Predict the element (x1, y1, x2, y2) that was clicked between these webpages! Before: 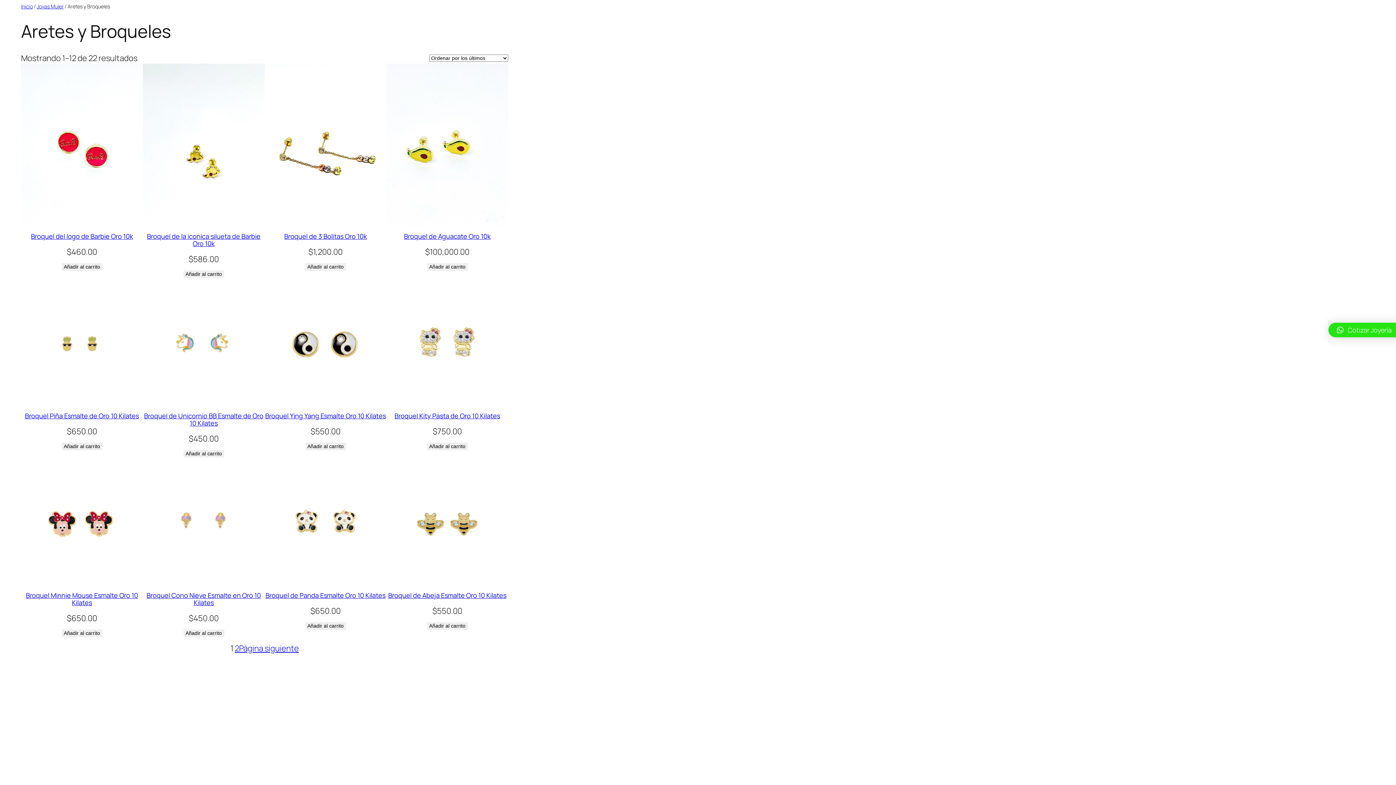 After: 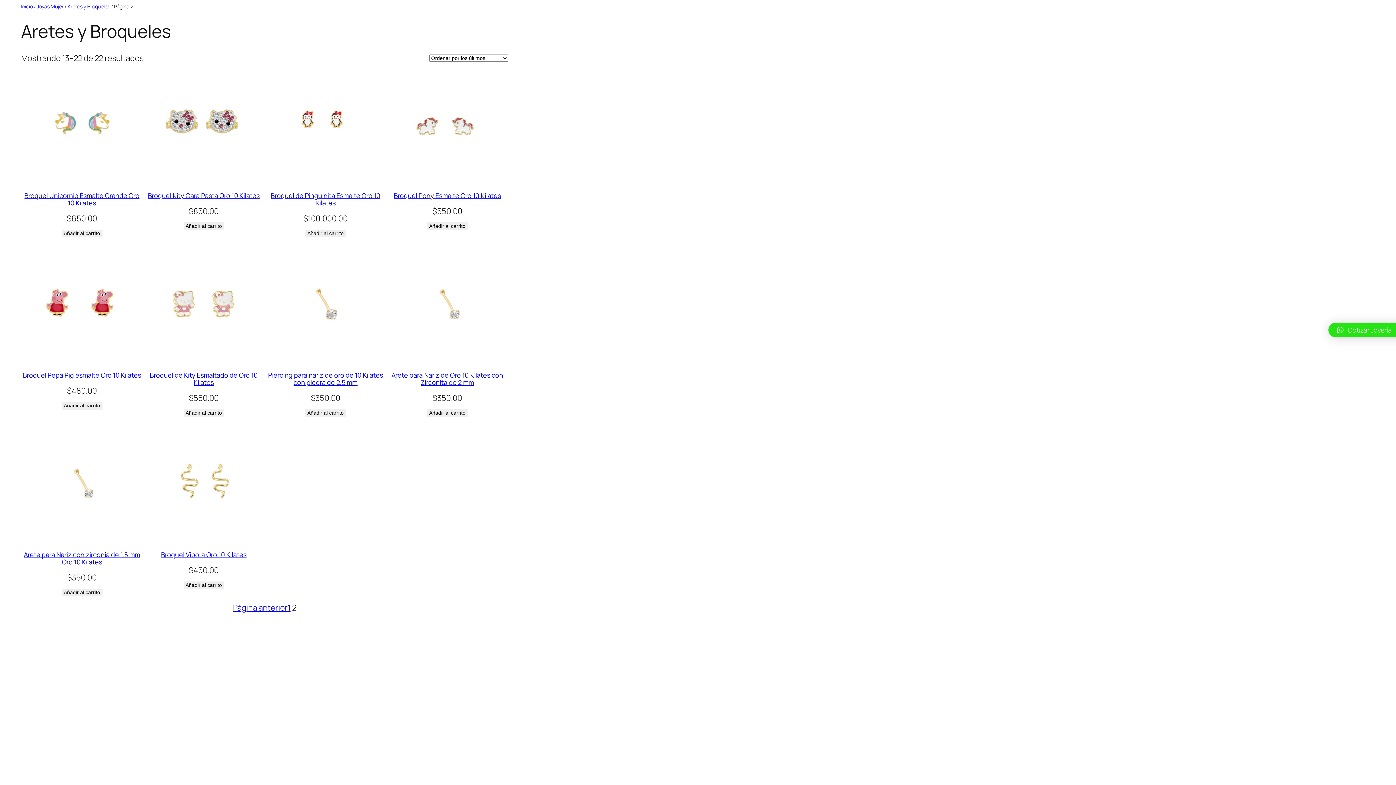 Action: label: Página 2 bbox: (234, 643, 239, 654)